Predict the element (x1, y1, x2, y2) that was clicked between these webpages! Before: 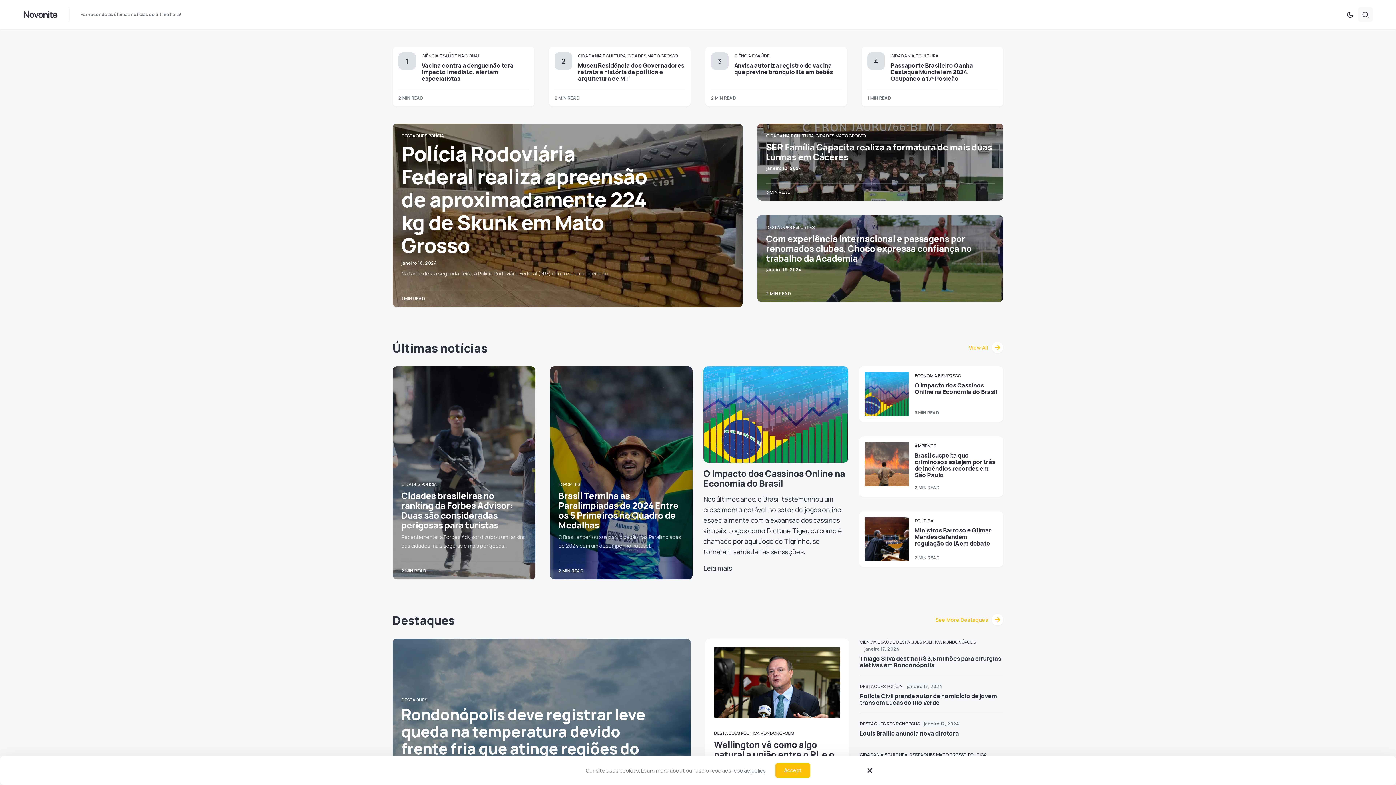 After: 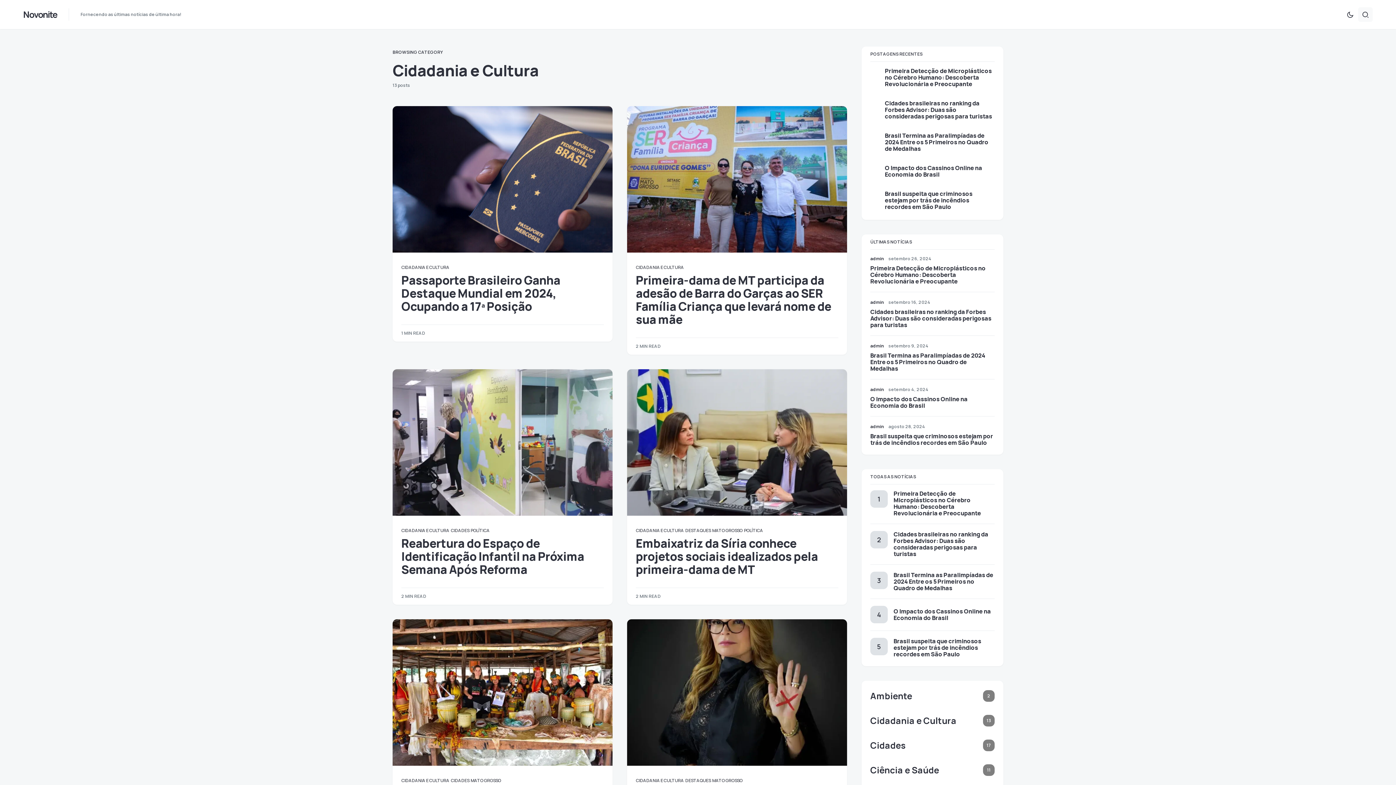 Action: bbox: (766, 132, 814, 138) label: CIDADANIA E CULTURA